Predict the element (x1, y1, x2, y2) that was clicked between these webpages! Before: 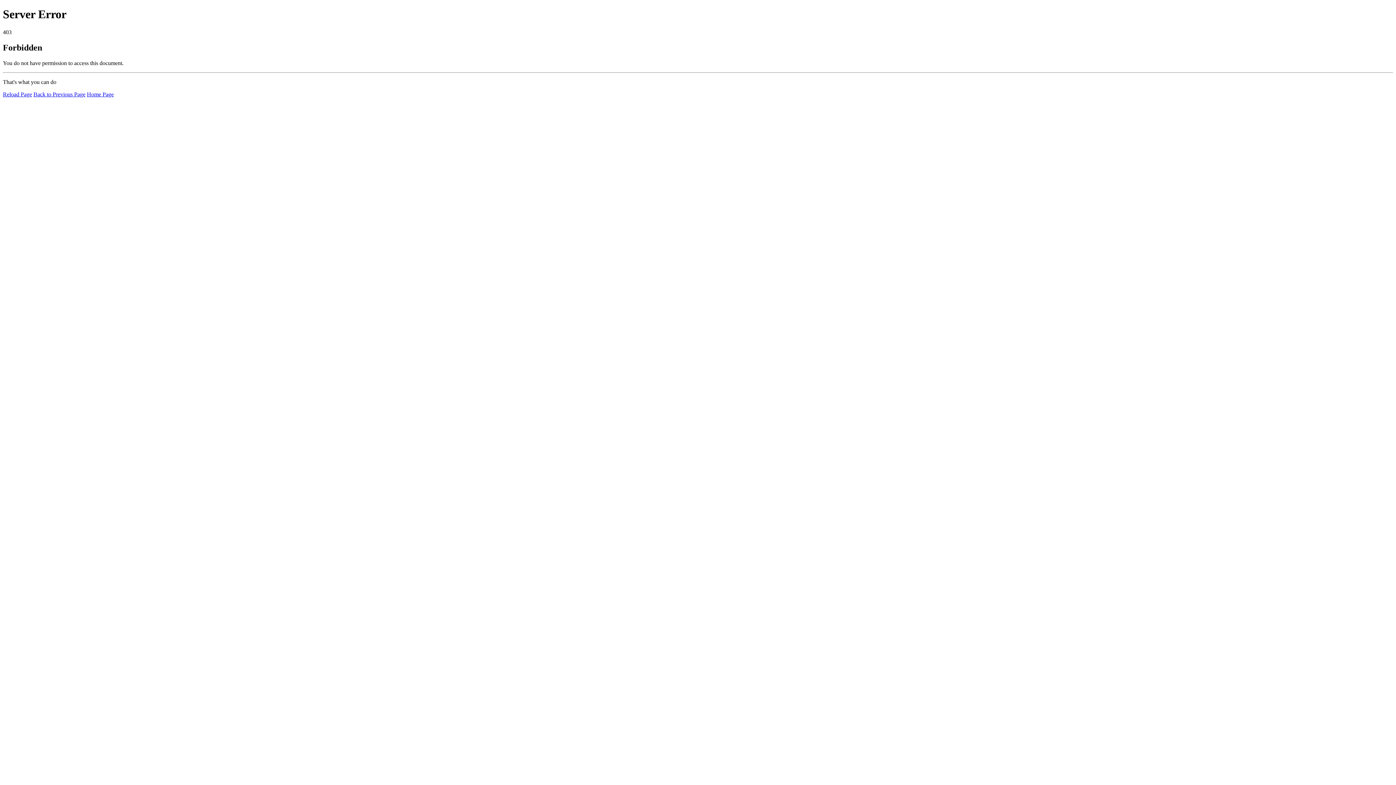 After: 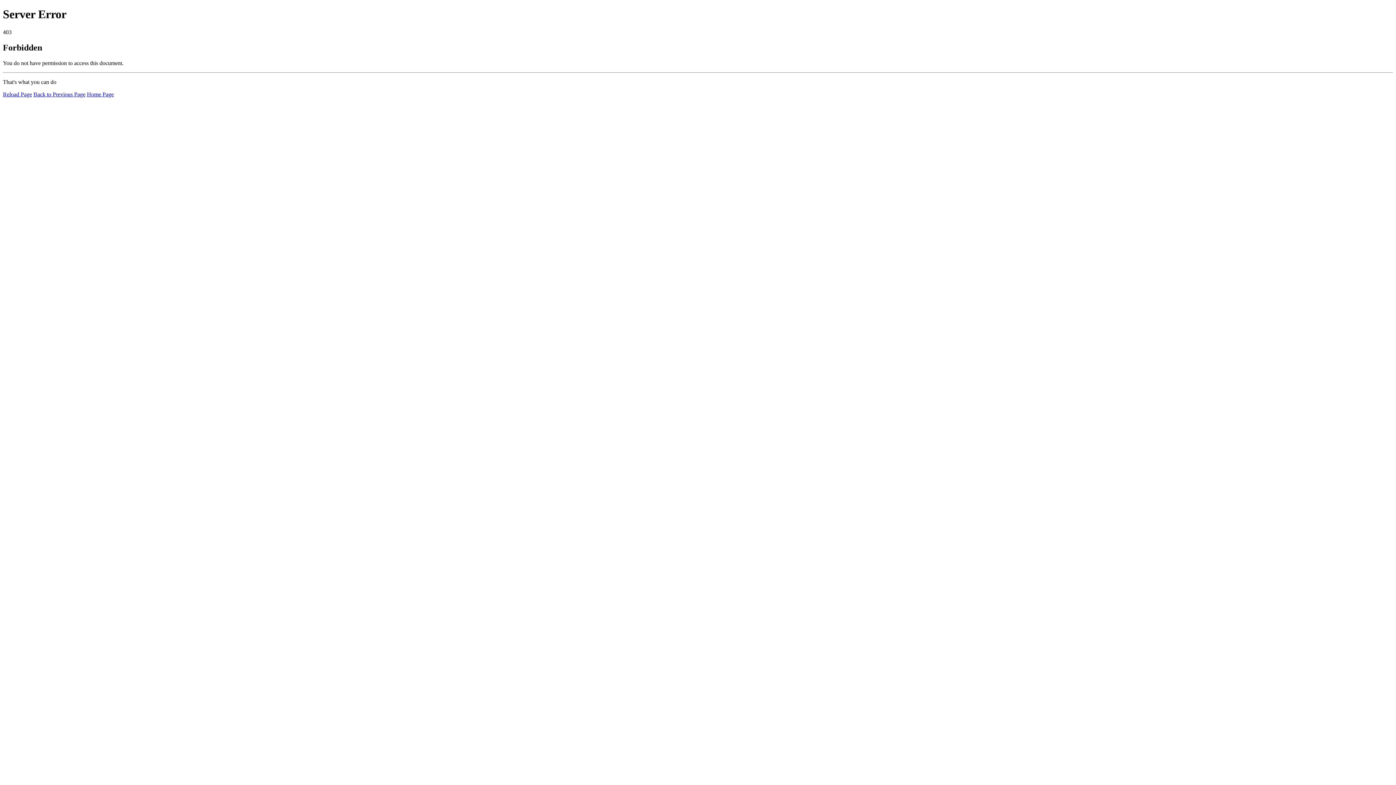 Action: bbox: (2, 91, 32, 97) label: Reload Page